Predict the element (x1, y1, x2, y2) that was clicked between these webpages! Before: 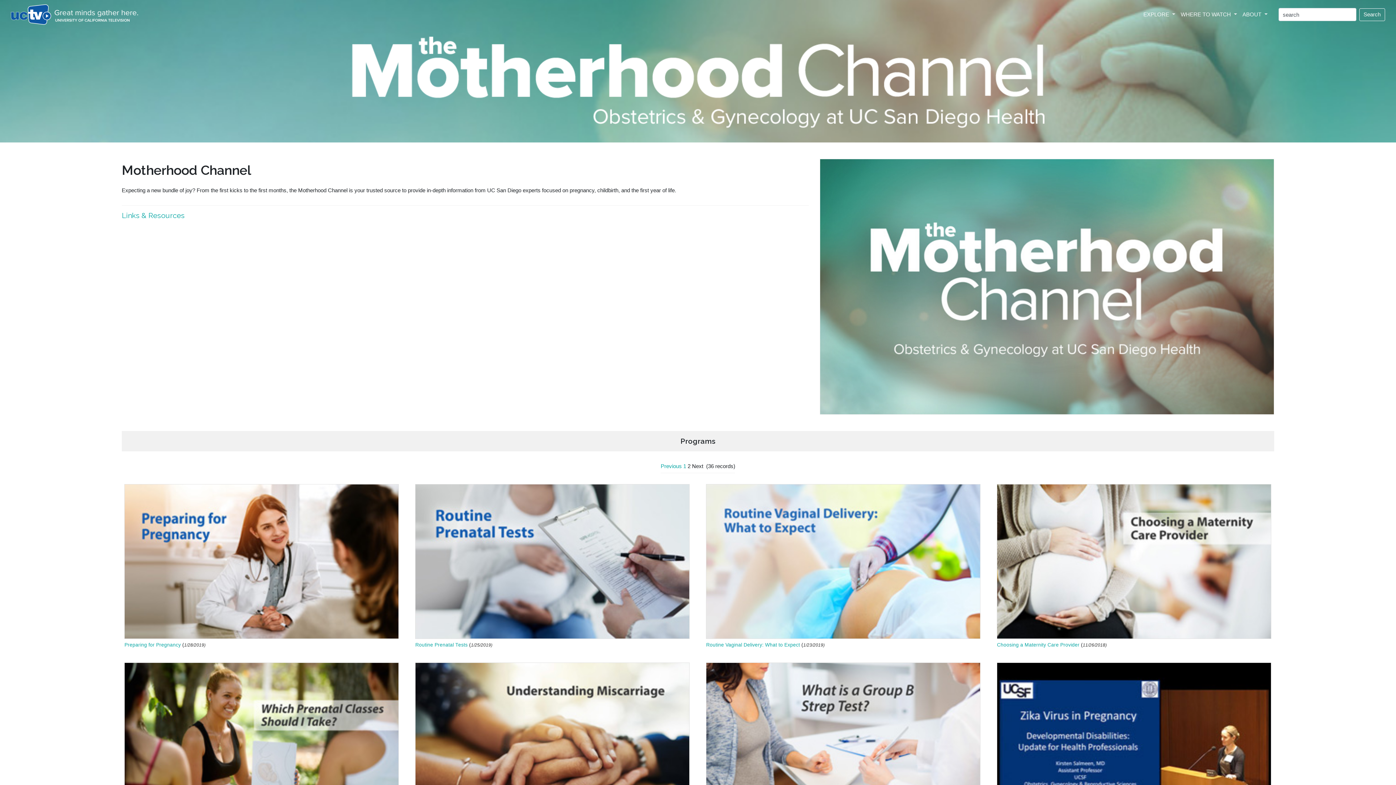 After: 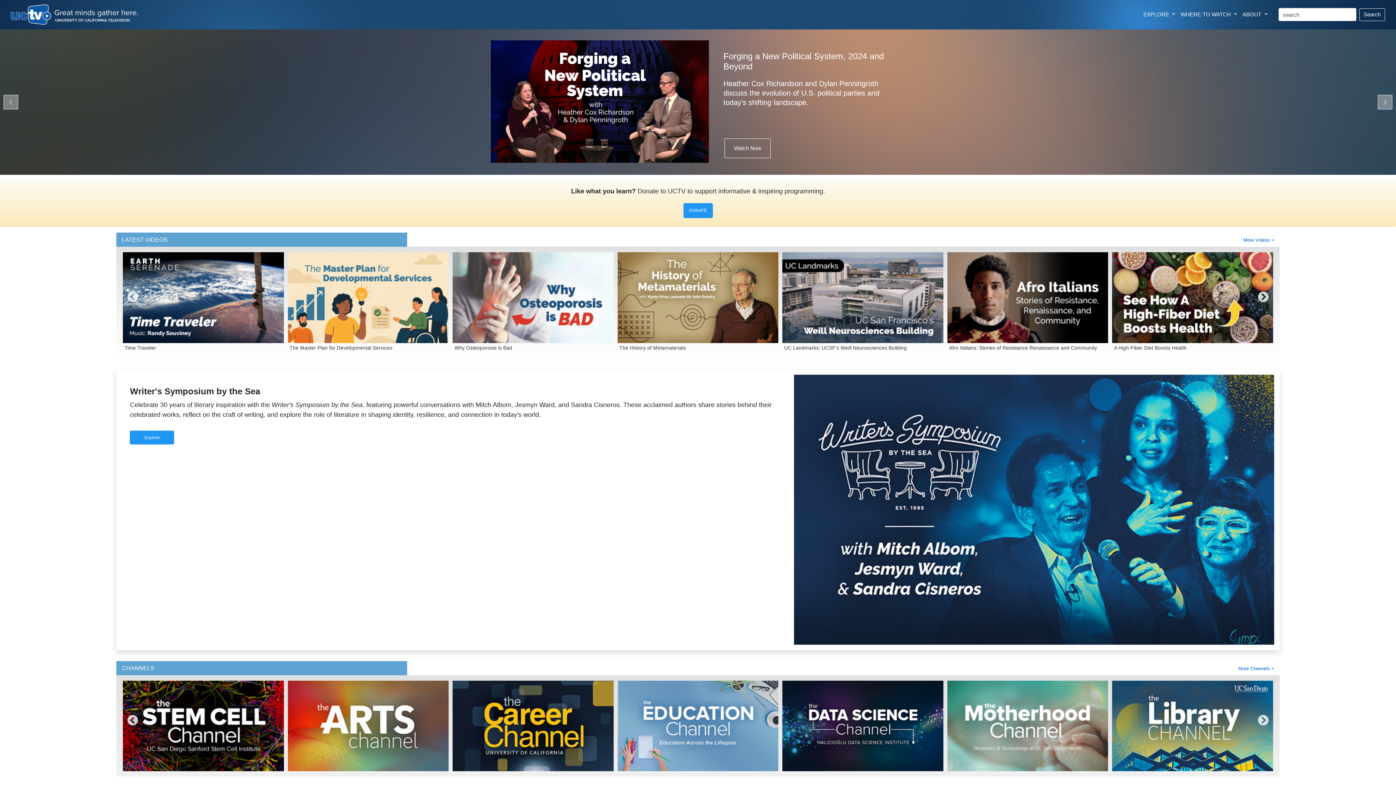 Action: bbox: (10, 2, 138, 26)